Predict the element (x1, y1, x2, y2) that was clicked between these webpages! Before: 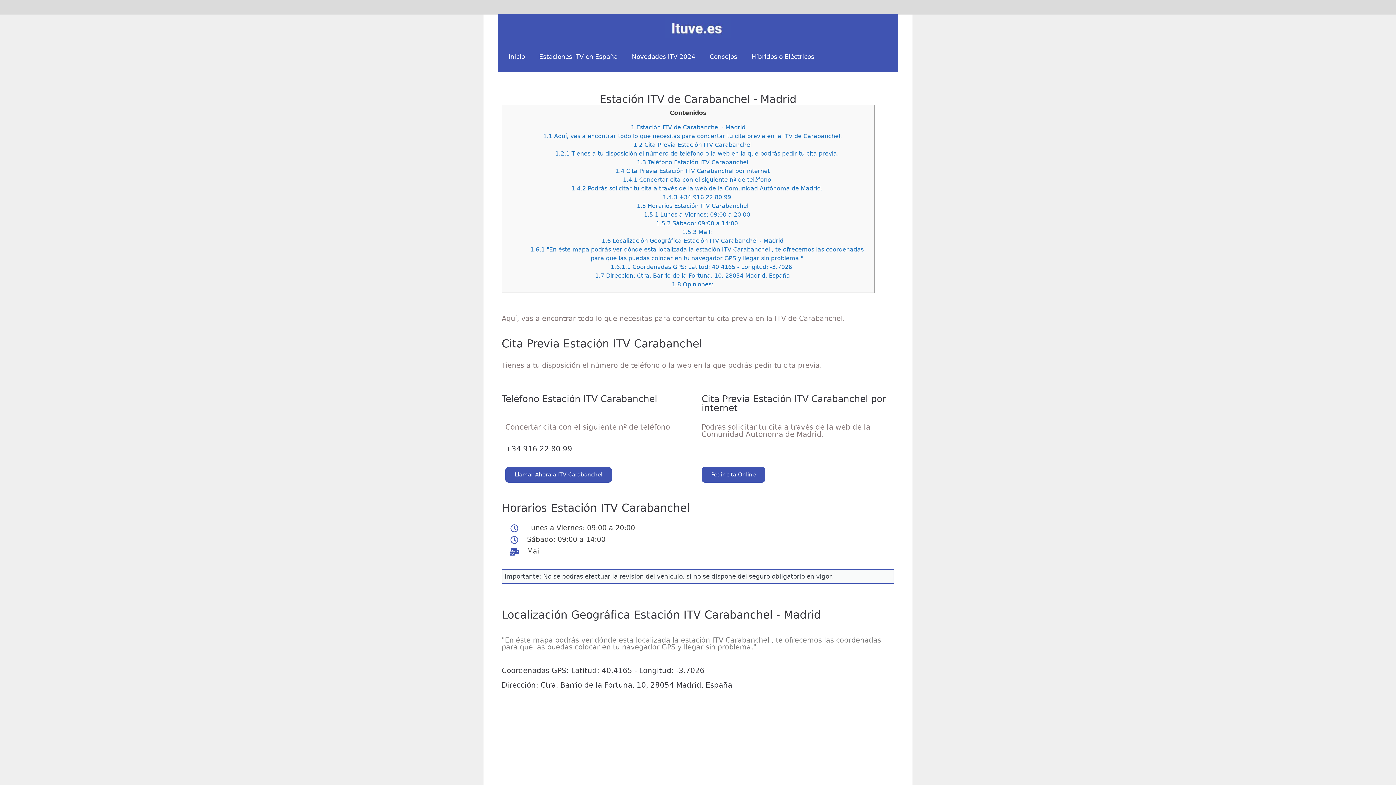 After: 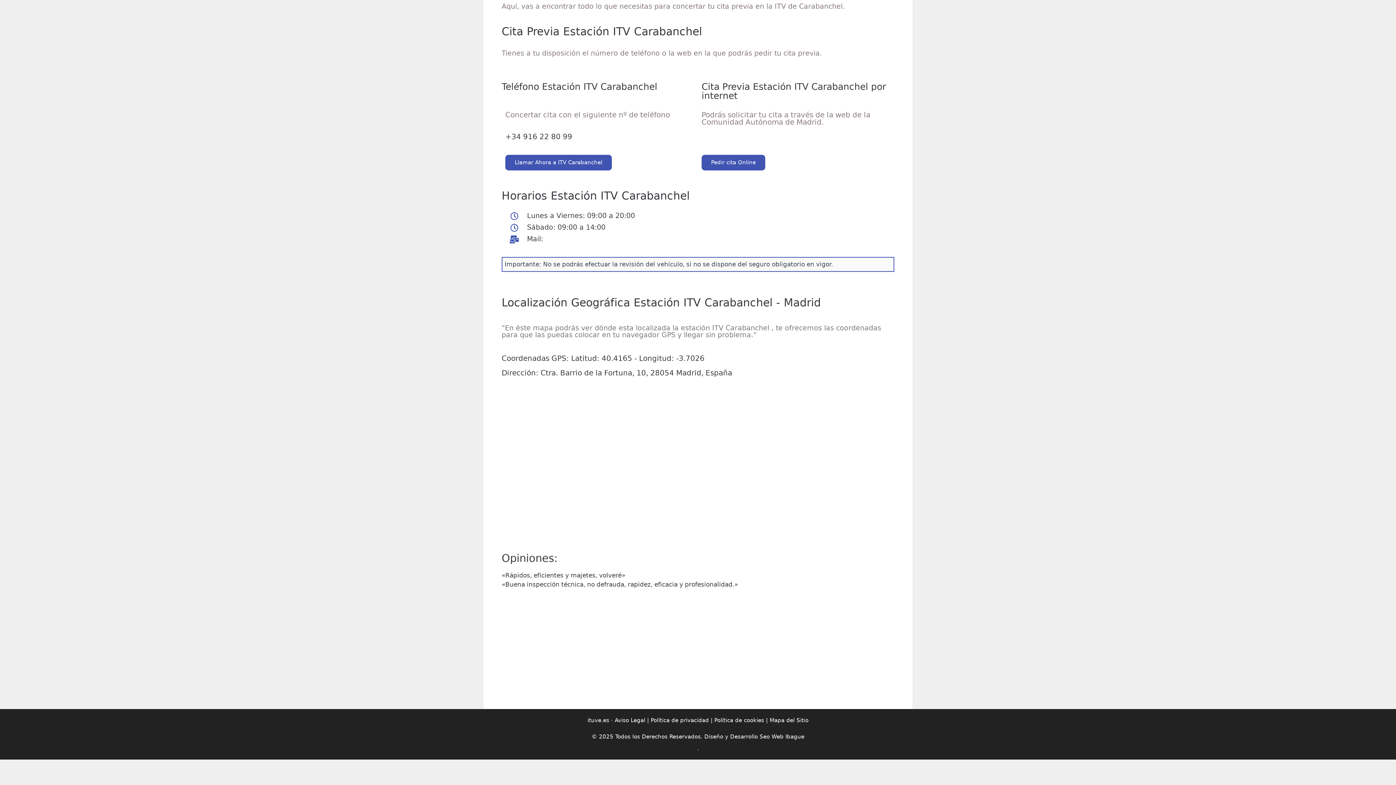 Action: bbox: (571, 185, 822, 192) label: 1.4.2 Podrás solicitar tu cita a través de la web de la Comunidad Autónoma de Madrid.